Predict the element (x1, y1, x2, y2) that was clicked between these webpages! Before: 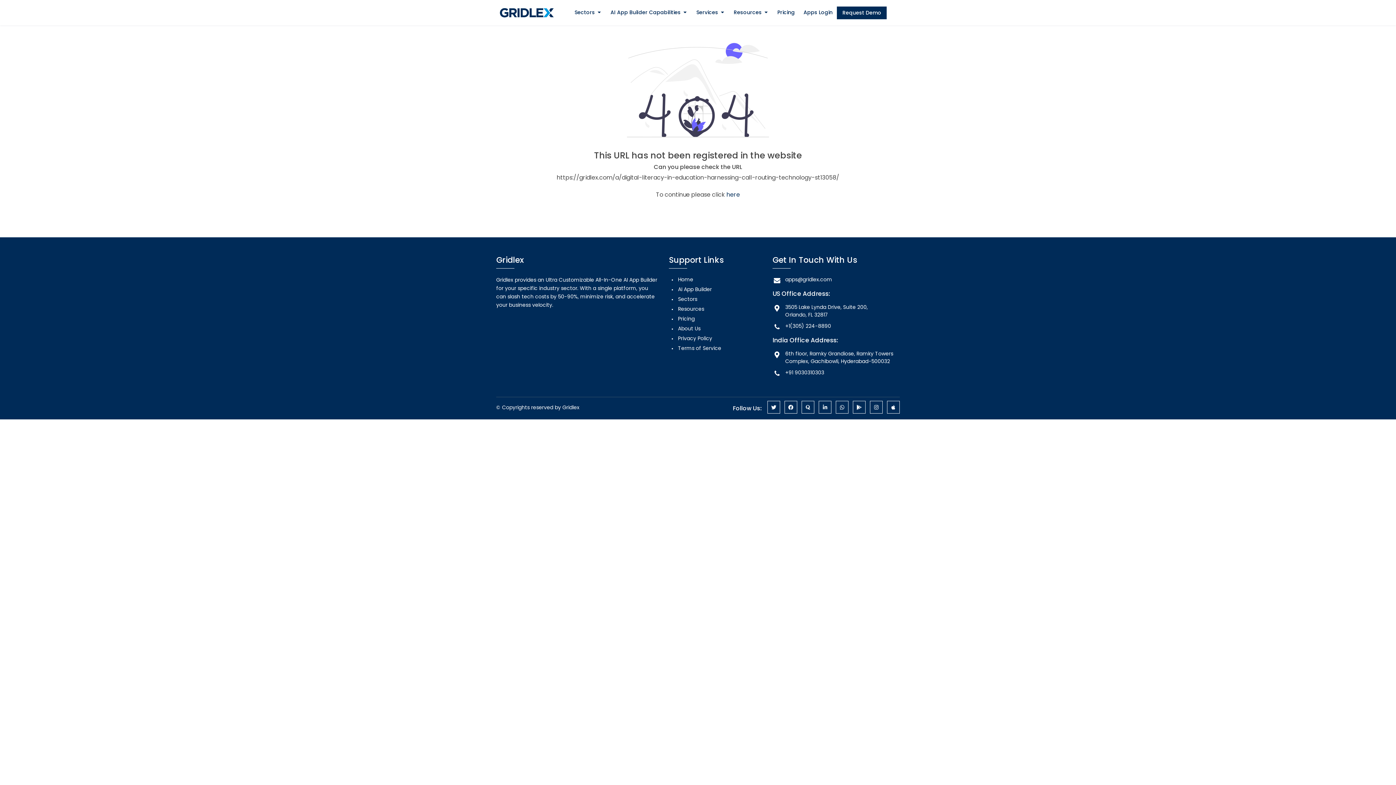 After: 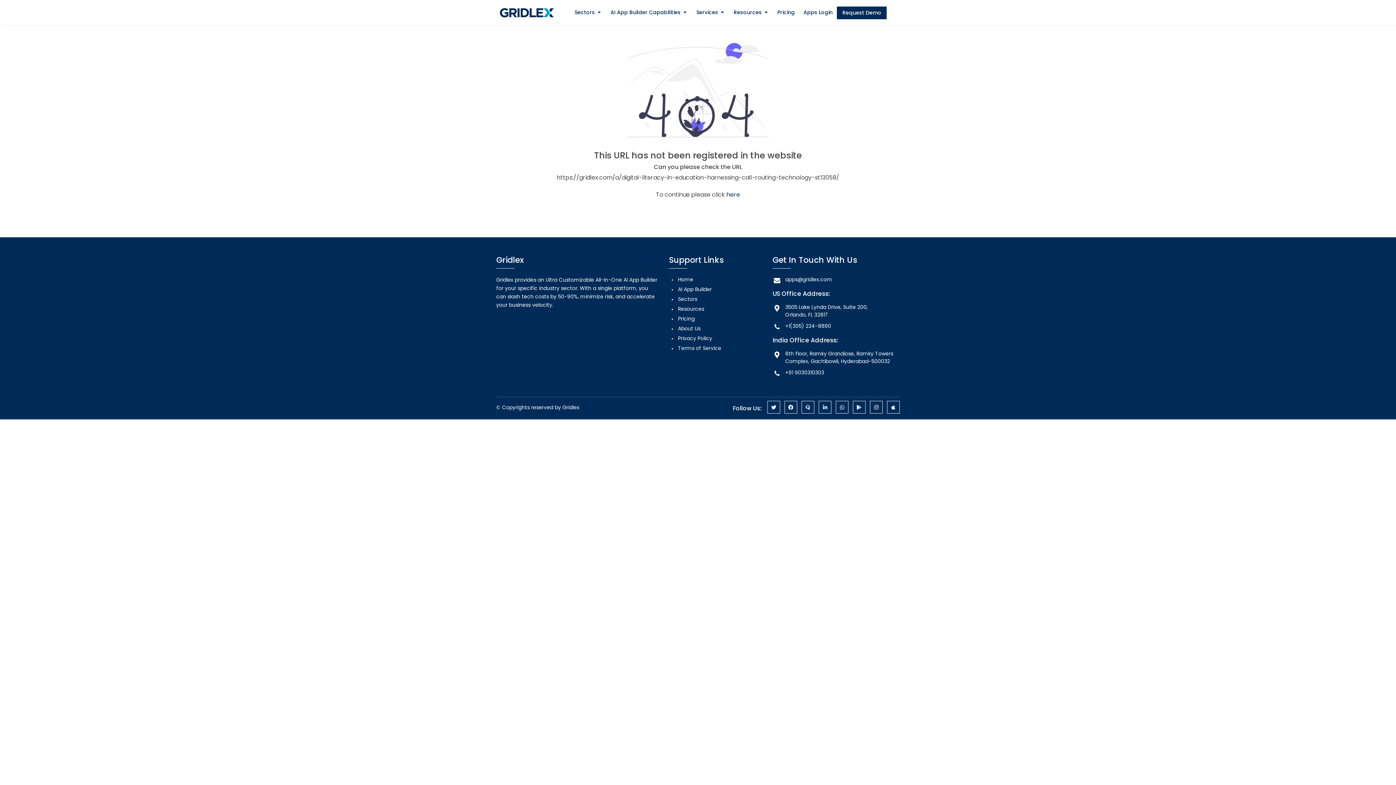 Action: bbox: (853, 401, 865, 413)